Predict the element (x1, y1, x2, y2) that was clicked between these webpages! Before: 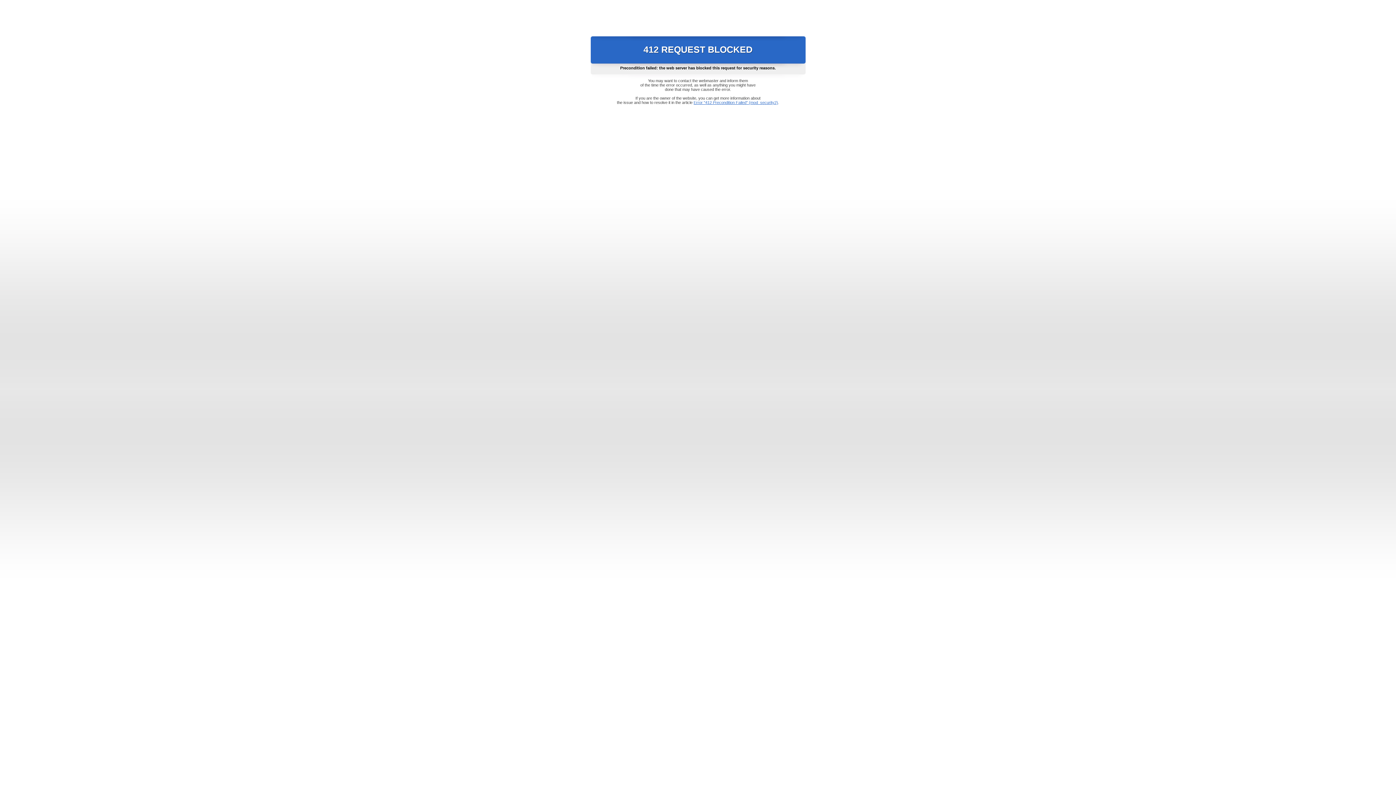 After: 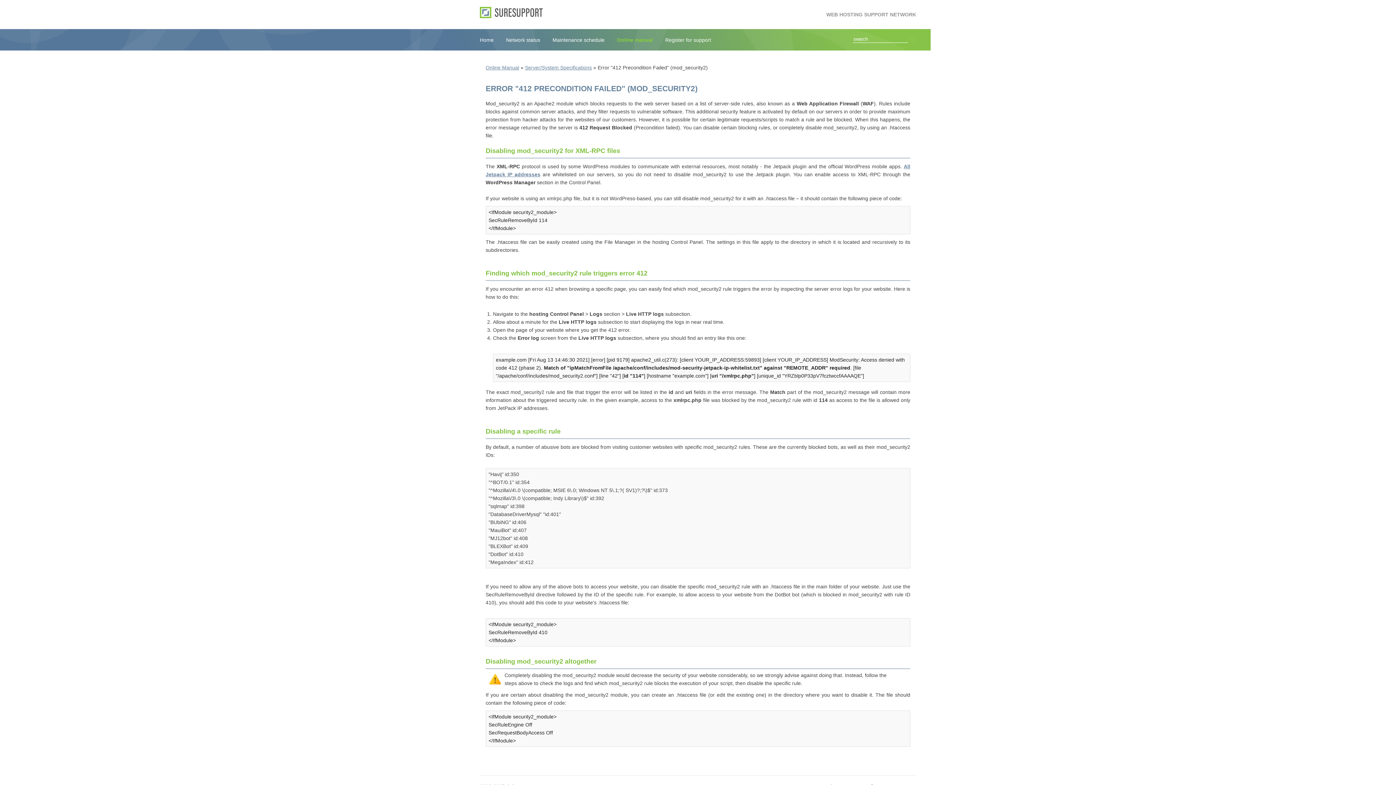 Action: label: Error "412 Precondition Failed" (mod_security2) bbox: (693, 100, 778, 104)